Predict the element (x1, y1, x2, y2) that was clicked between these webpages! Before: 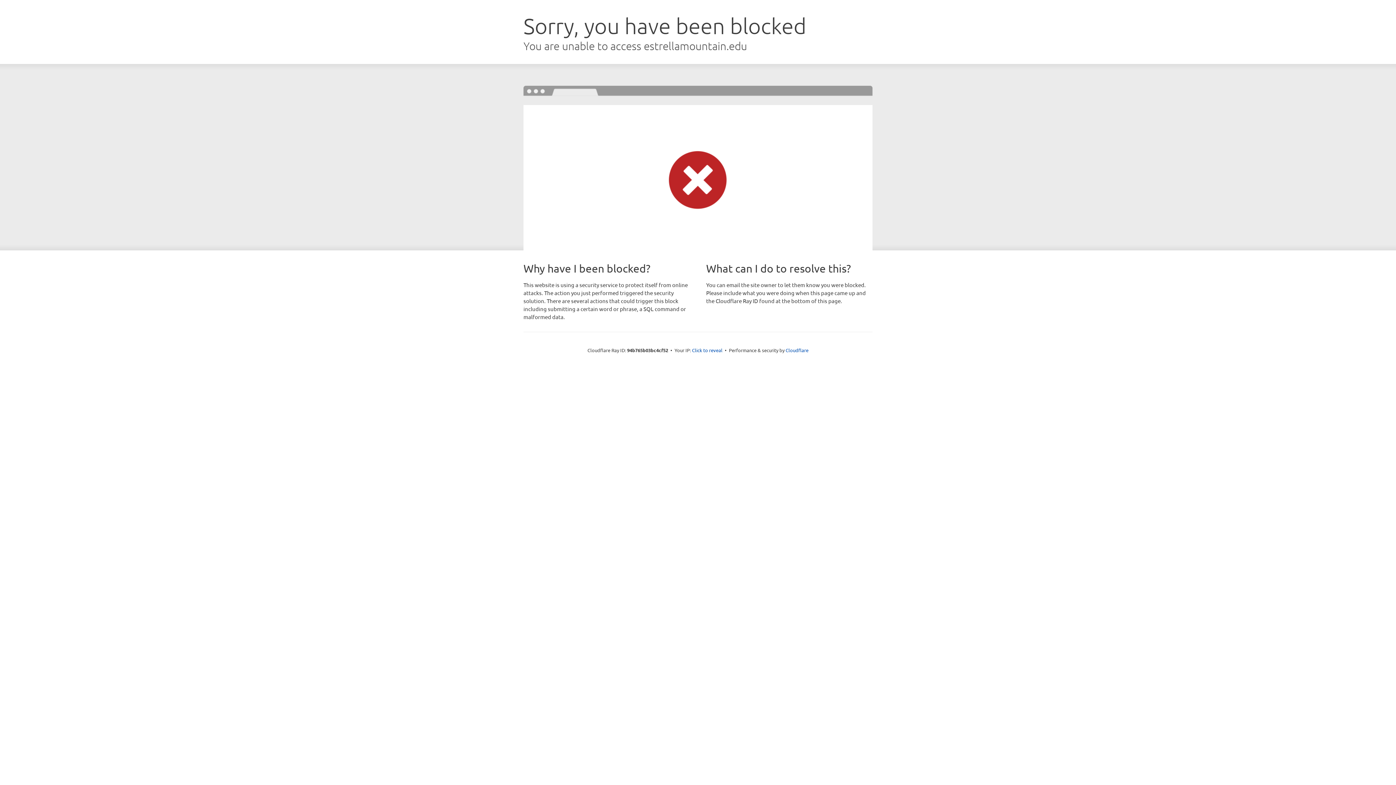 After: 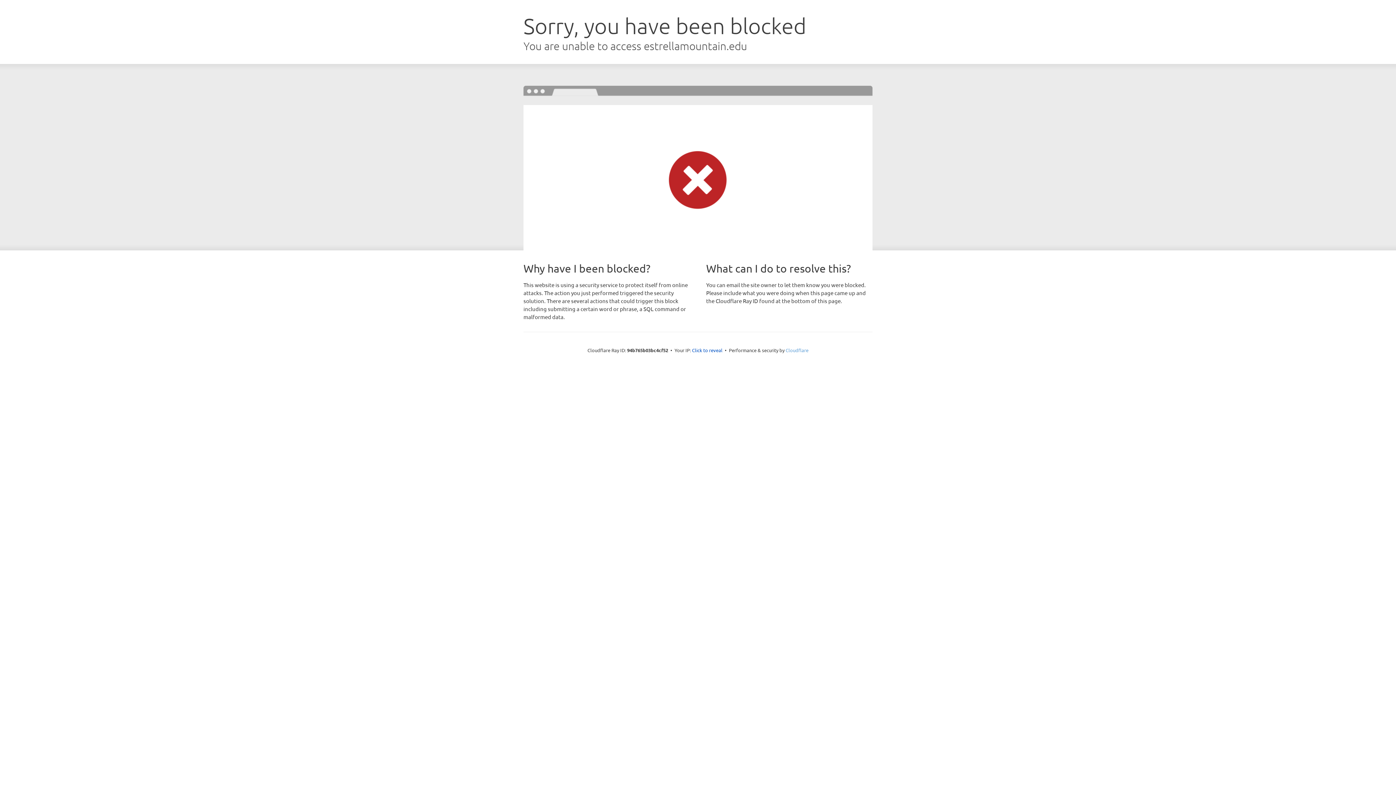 Action: bbox: (785, 347, 808, 353) label: Cloudflare